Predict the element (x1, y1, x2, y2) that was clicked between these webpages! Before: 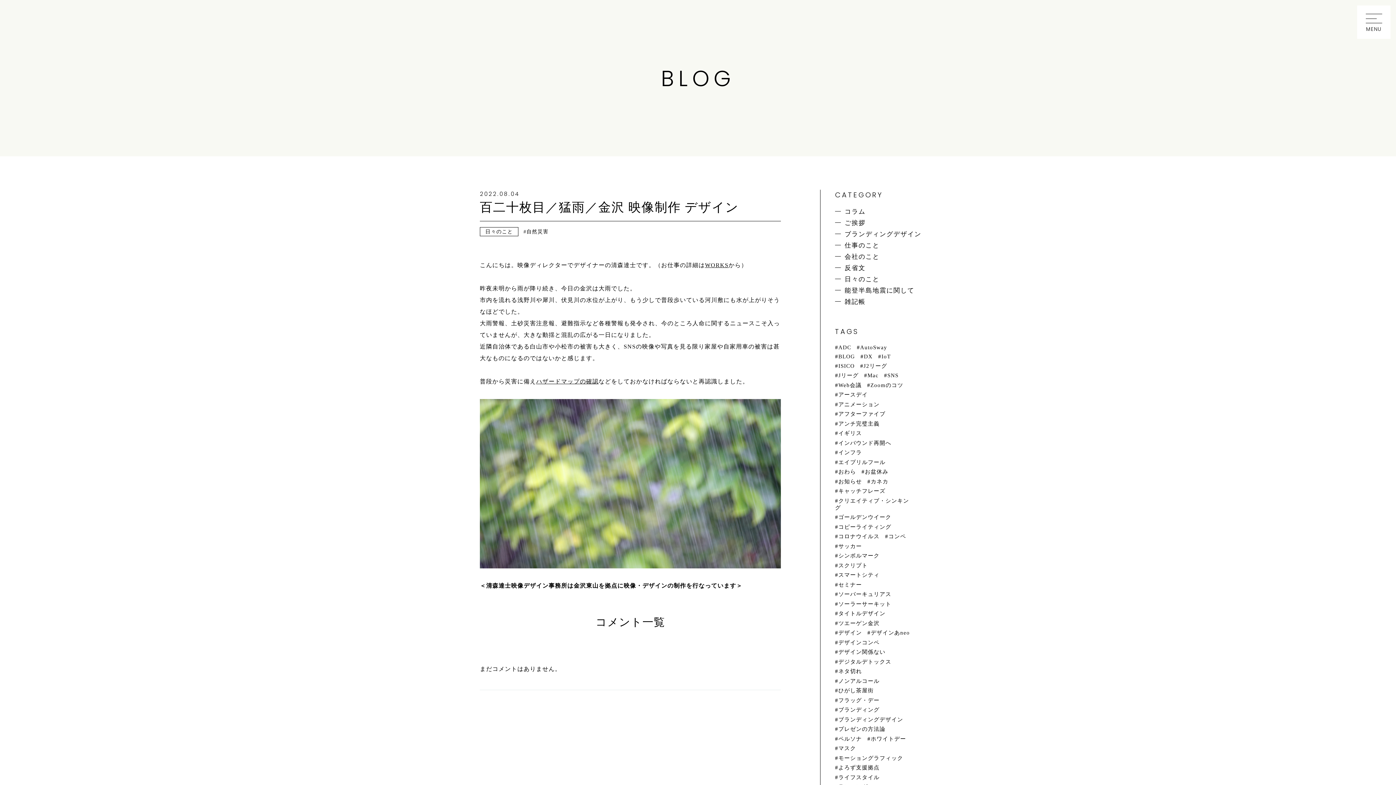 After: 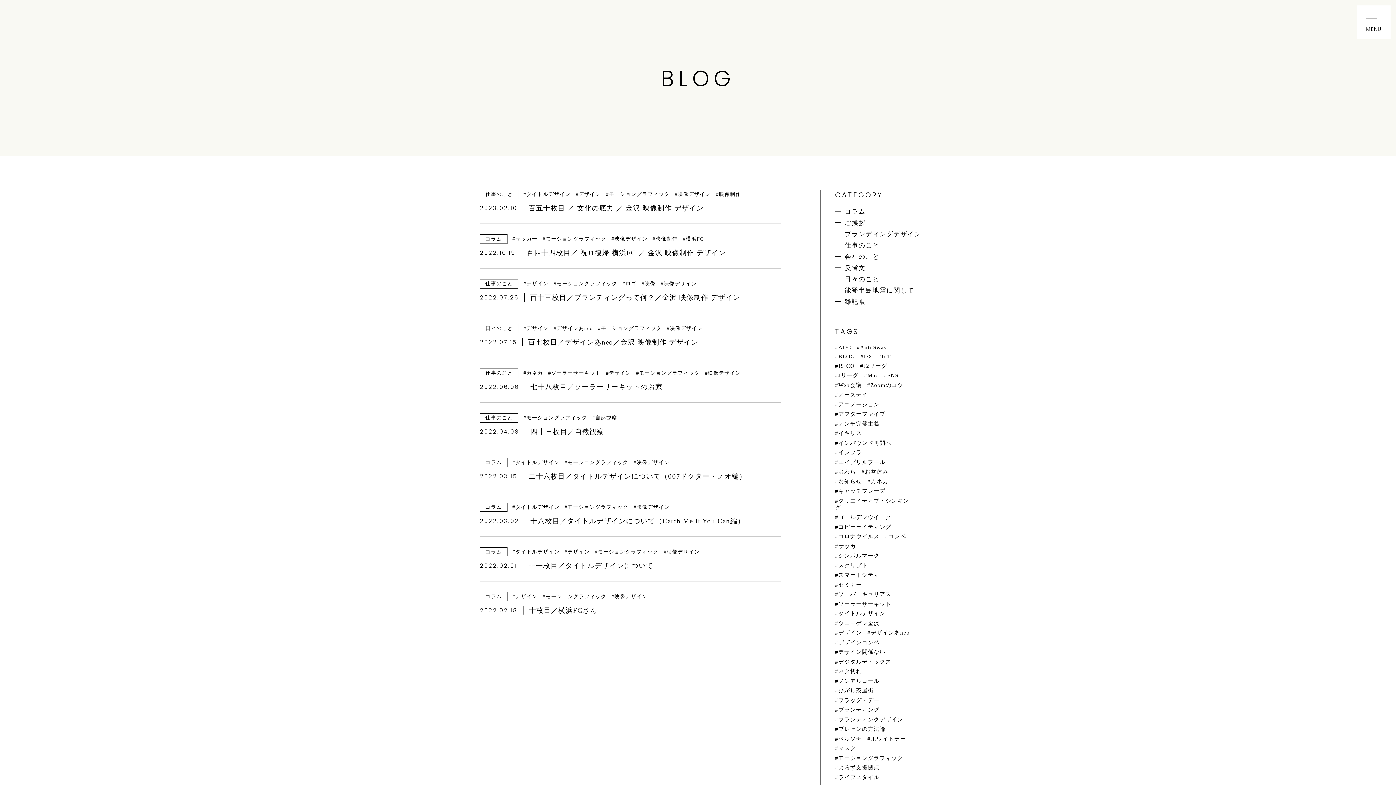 Action: label: モーショングラフィック bbox: (838, 755, 903, 761)